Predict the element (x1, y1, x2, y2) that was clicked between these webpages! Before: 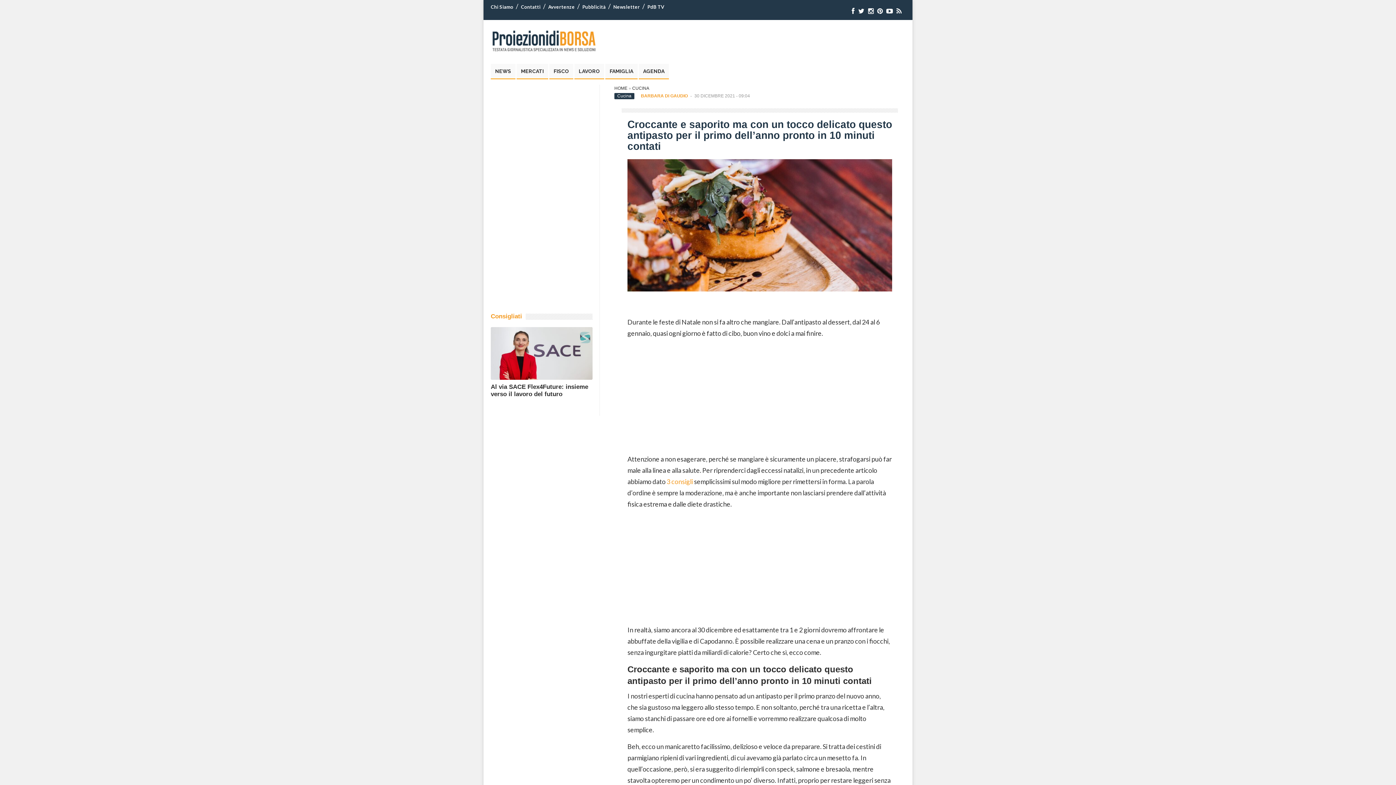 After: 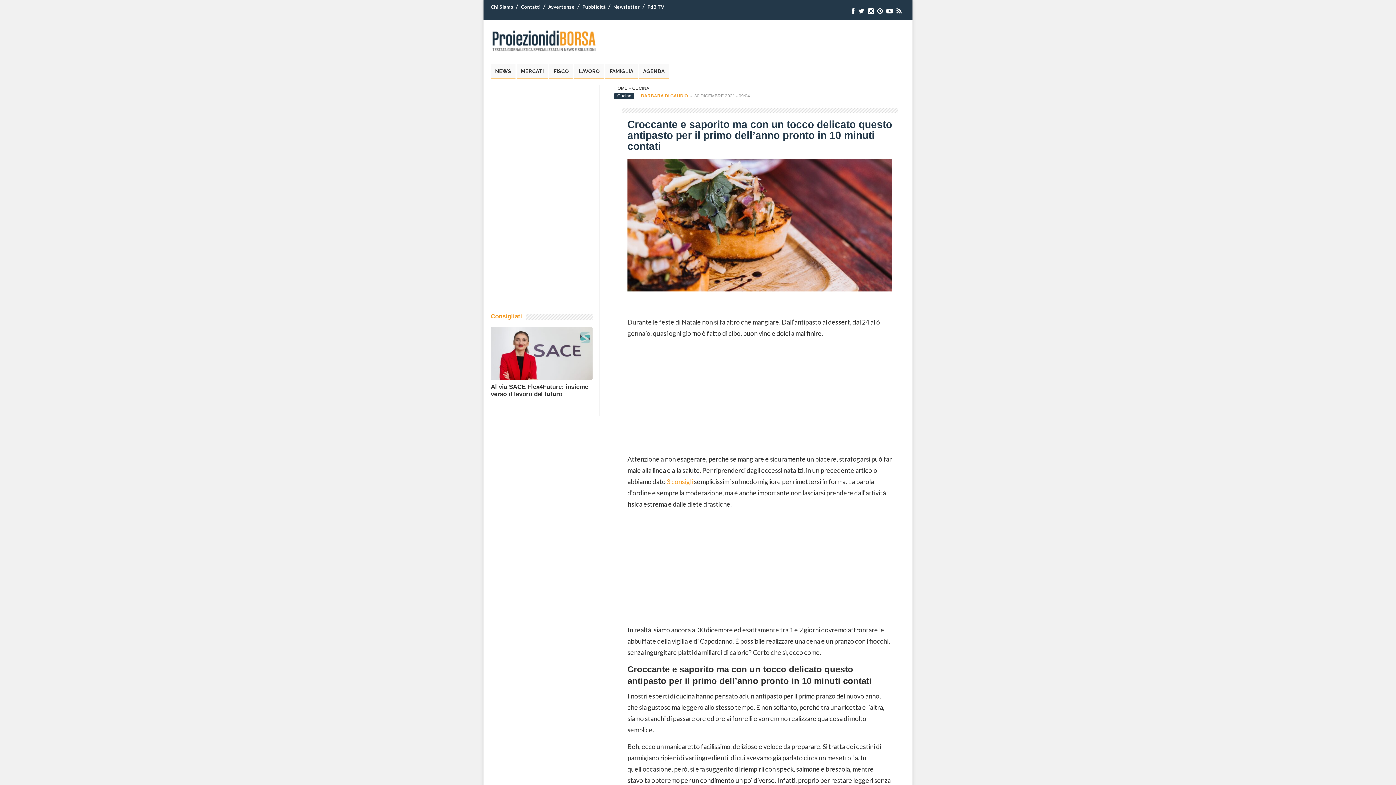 Action: bbox: (877, 7, 882, 14)